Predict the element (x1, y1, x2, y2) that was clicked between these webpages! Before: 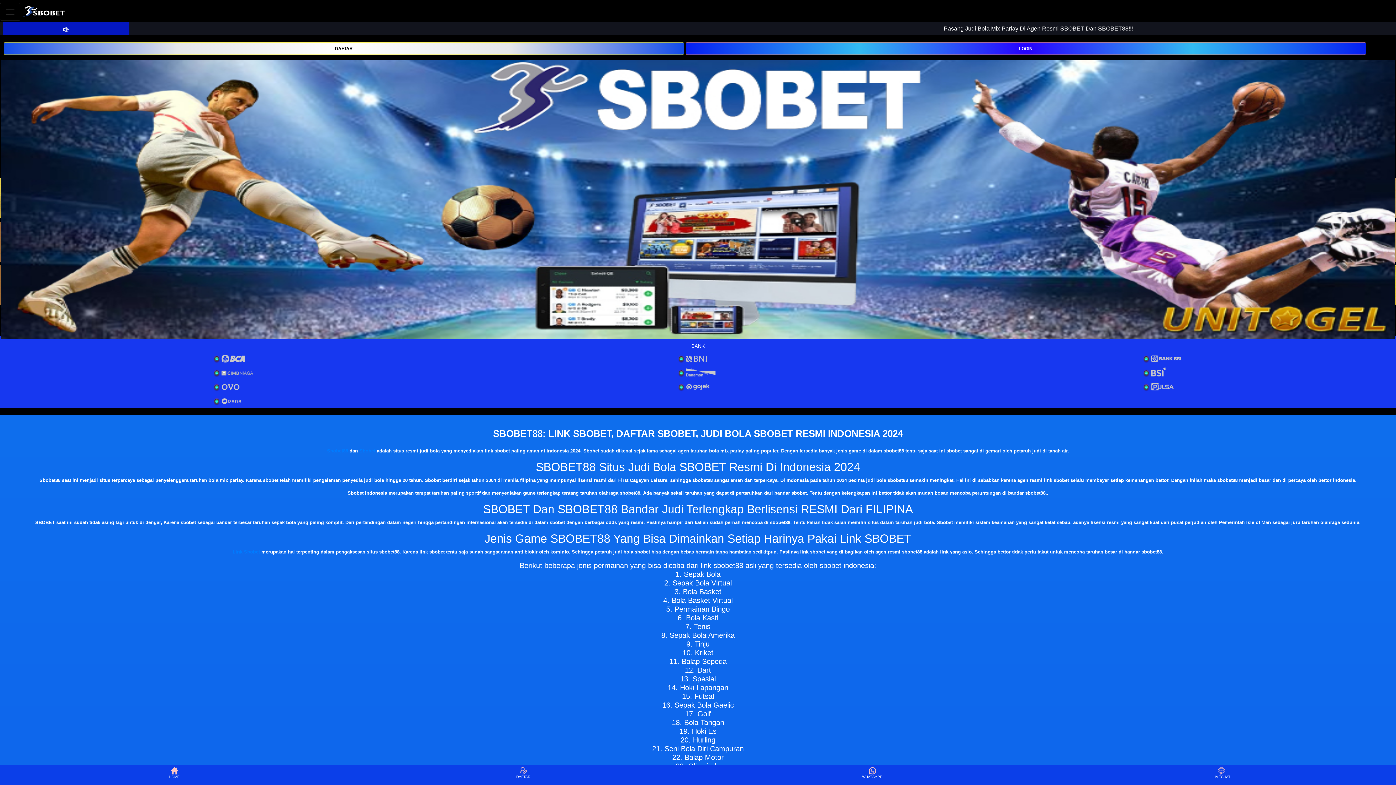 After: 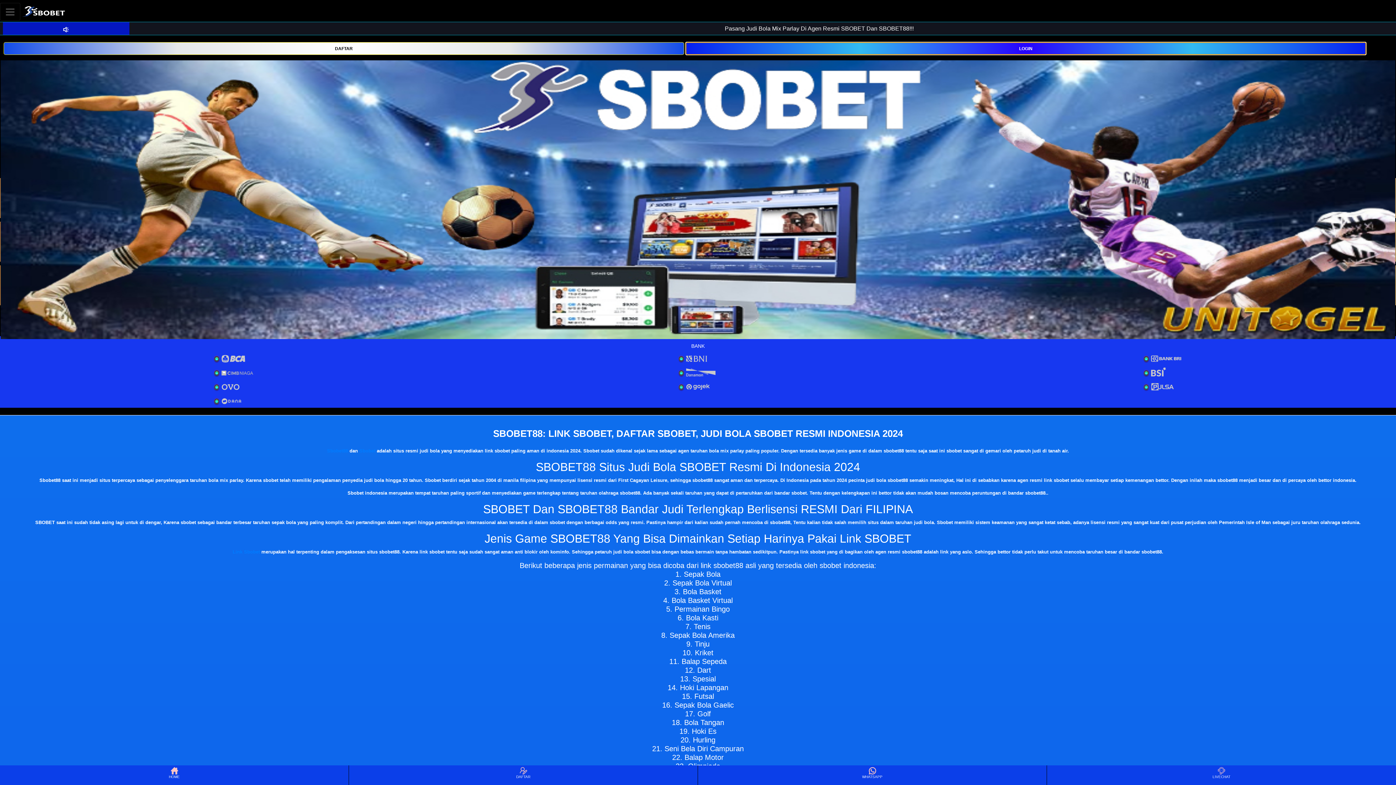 Action: bbox: (685, 42, 1366, 54) label: LOGIN